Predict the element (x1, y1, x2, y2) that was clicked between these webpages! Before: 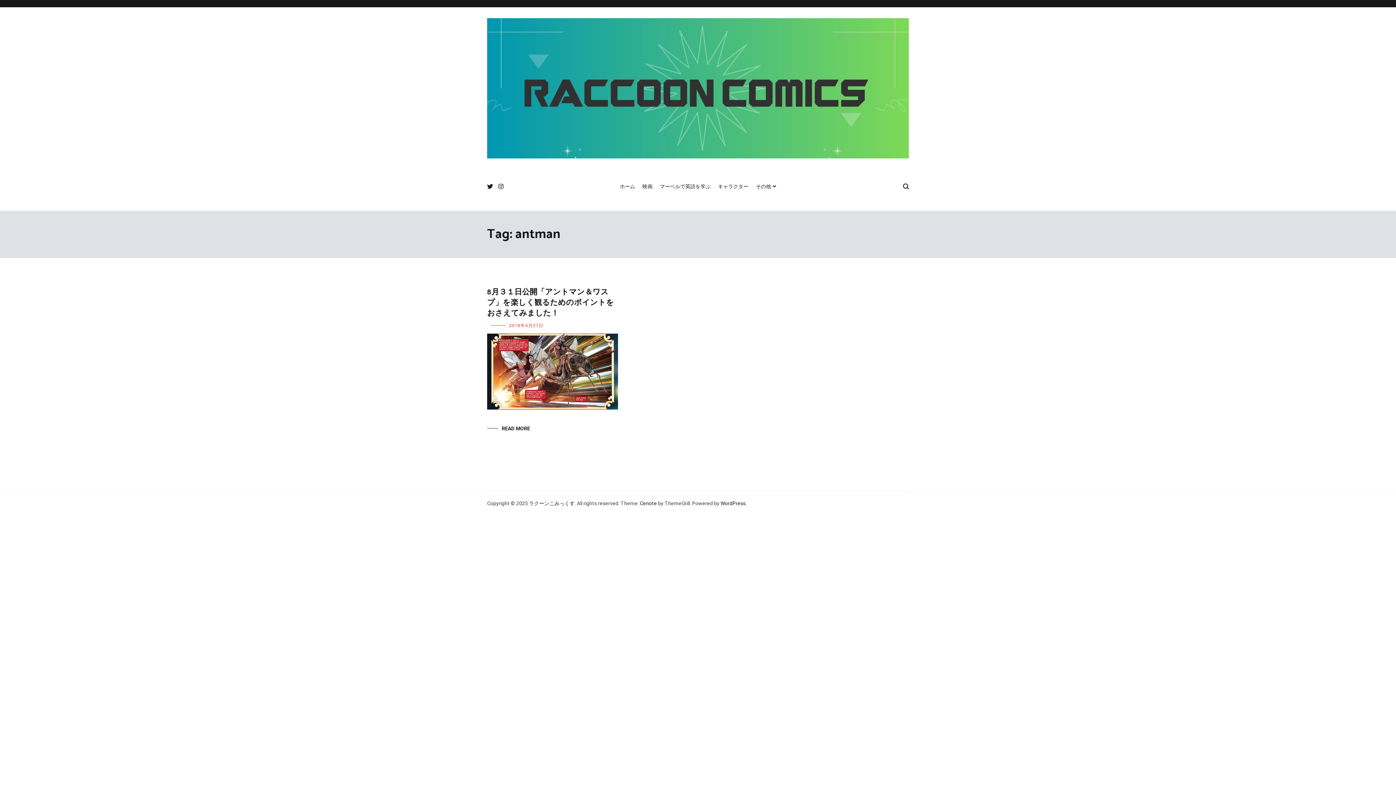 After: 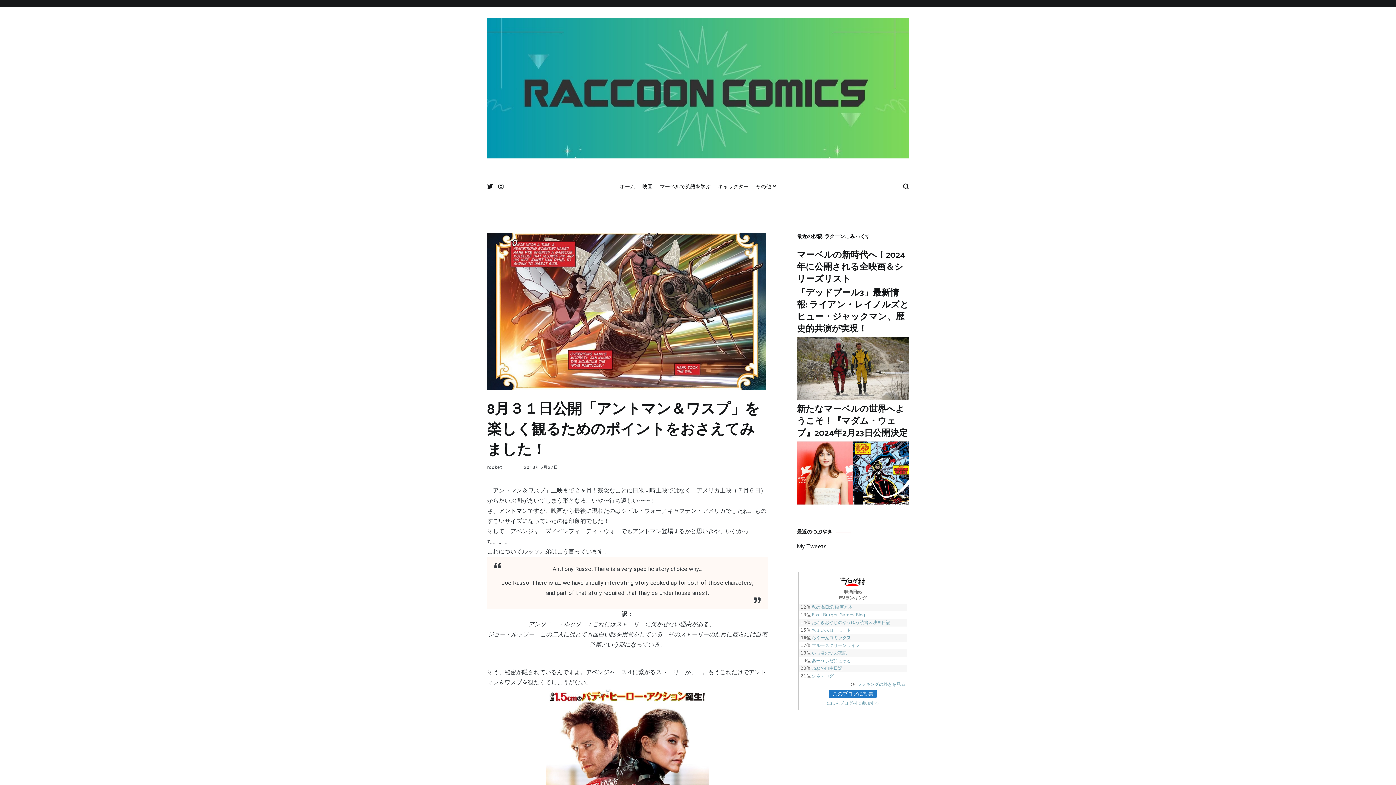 Action: bbox: (487, 286, 614, 319) label: 8月３１日公開「アントマン＆ワスプ」を楽しく観るためのポイントをおさえてみました！